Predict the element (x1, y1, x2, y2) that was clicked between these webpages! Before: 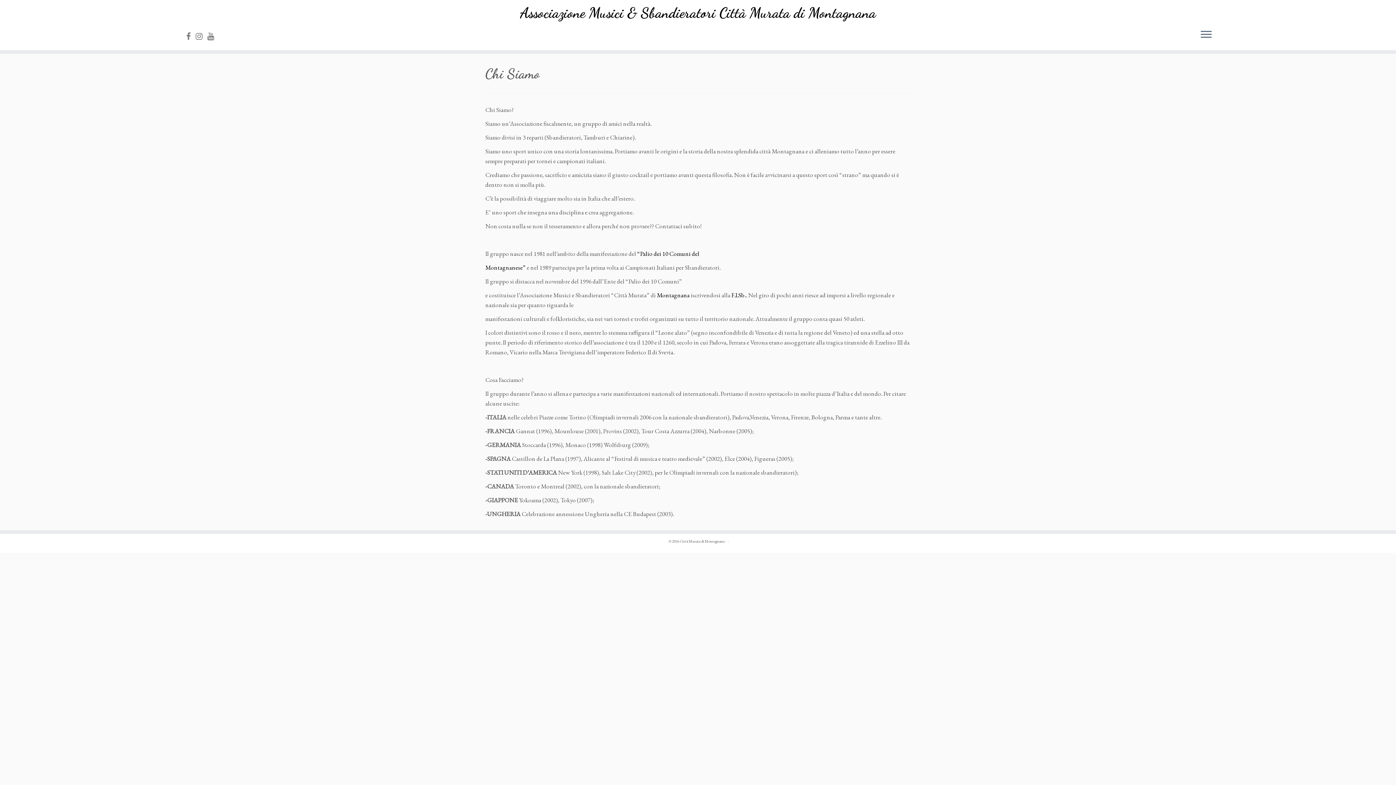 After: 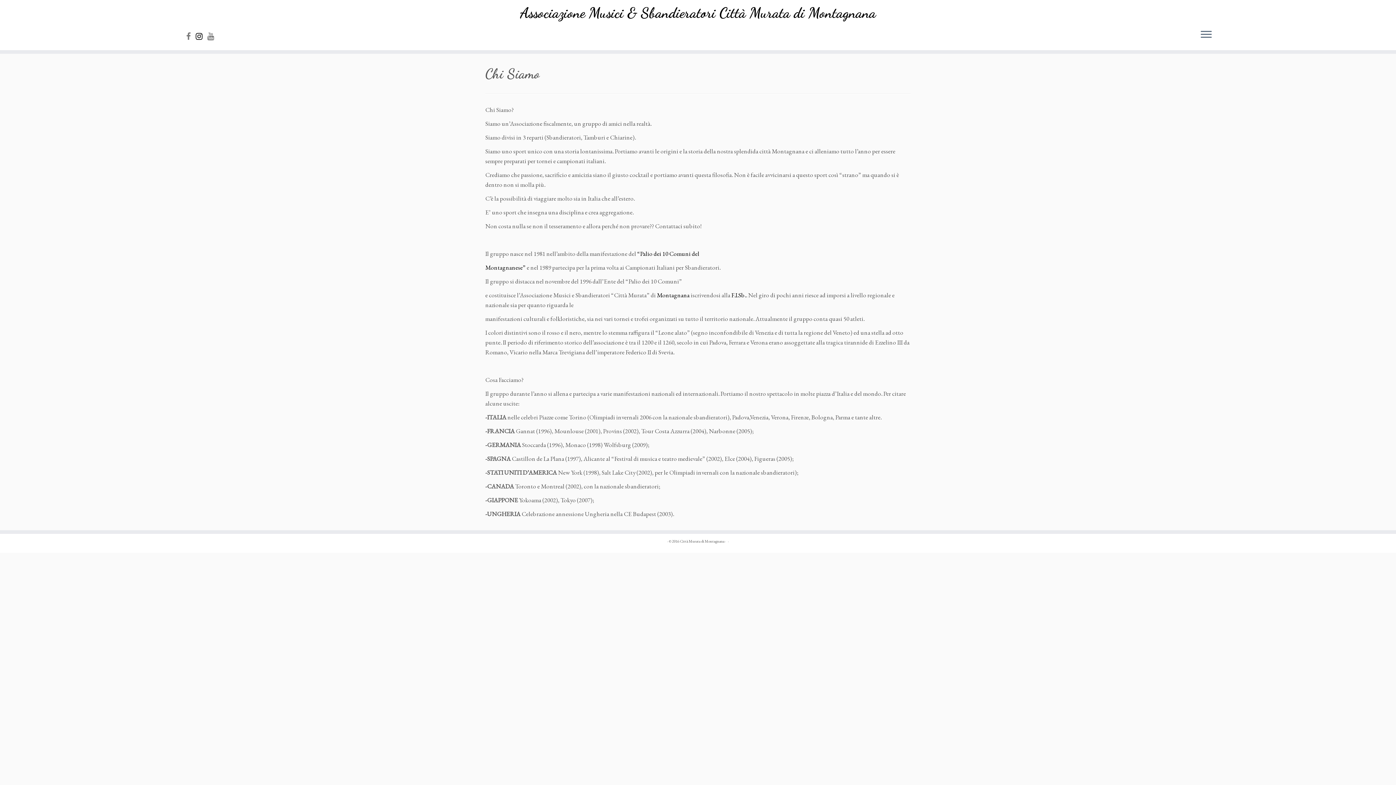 Action: label: Instagram bbox: (195, 31, 207, 41)